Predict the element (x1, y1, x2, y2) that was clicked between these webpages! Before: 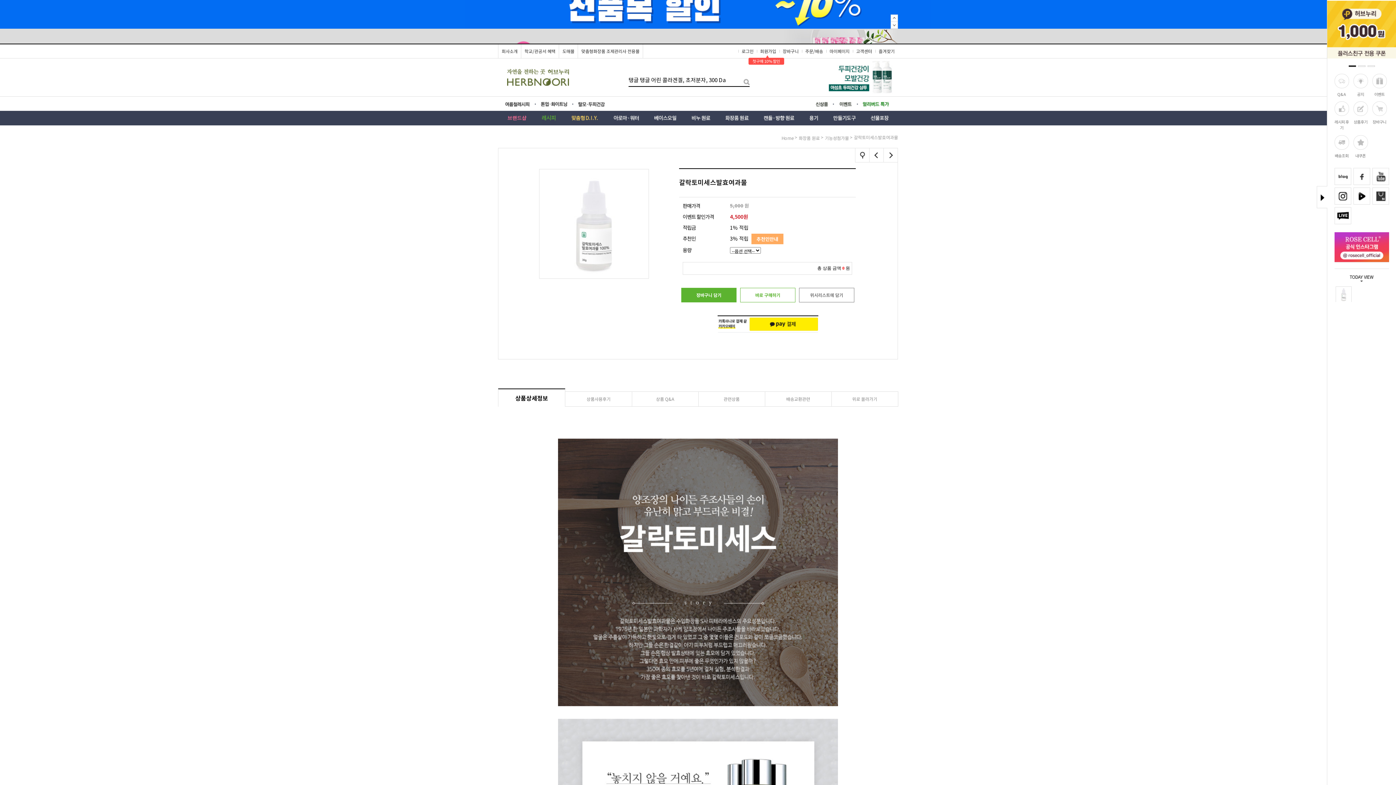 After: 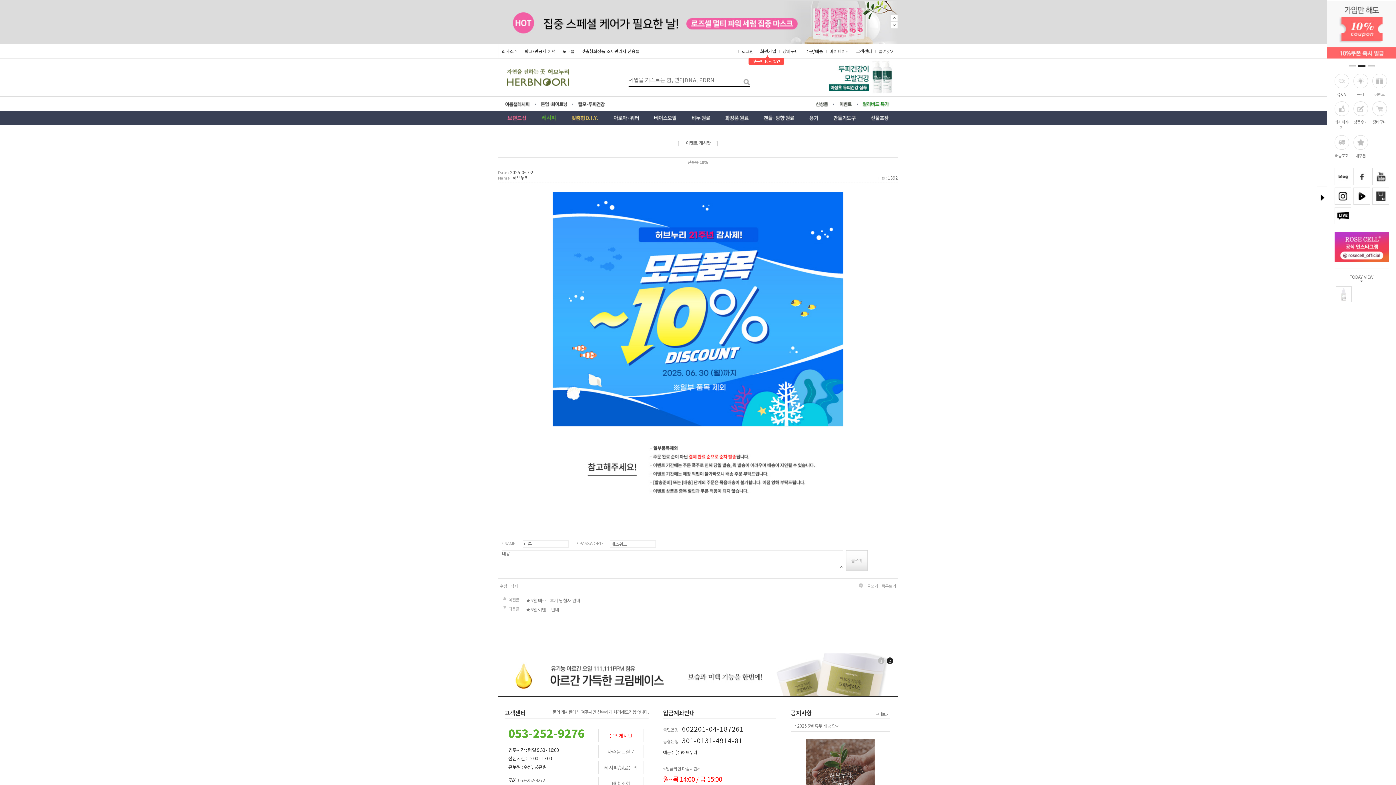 Action: bbox: (465, 0, 930, 6)